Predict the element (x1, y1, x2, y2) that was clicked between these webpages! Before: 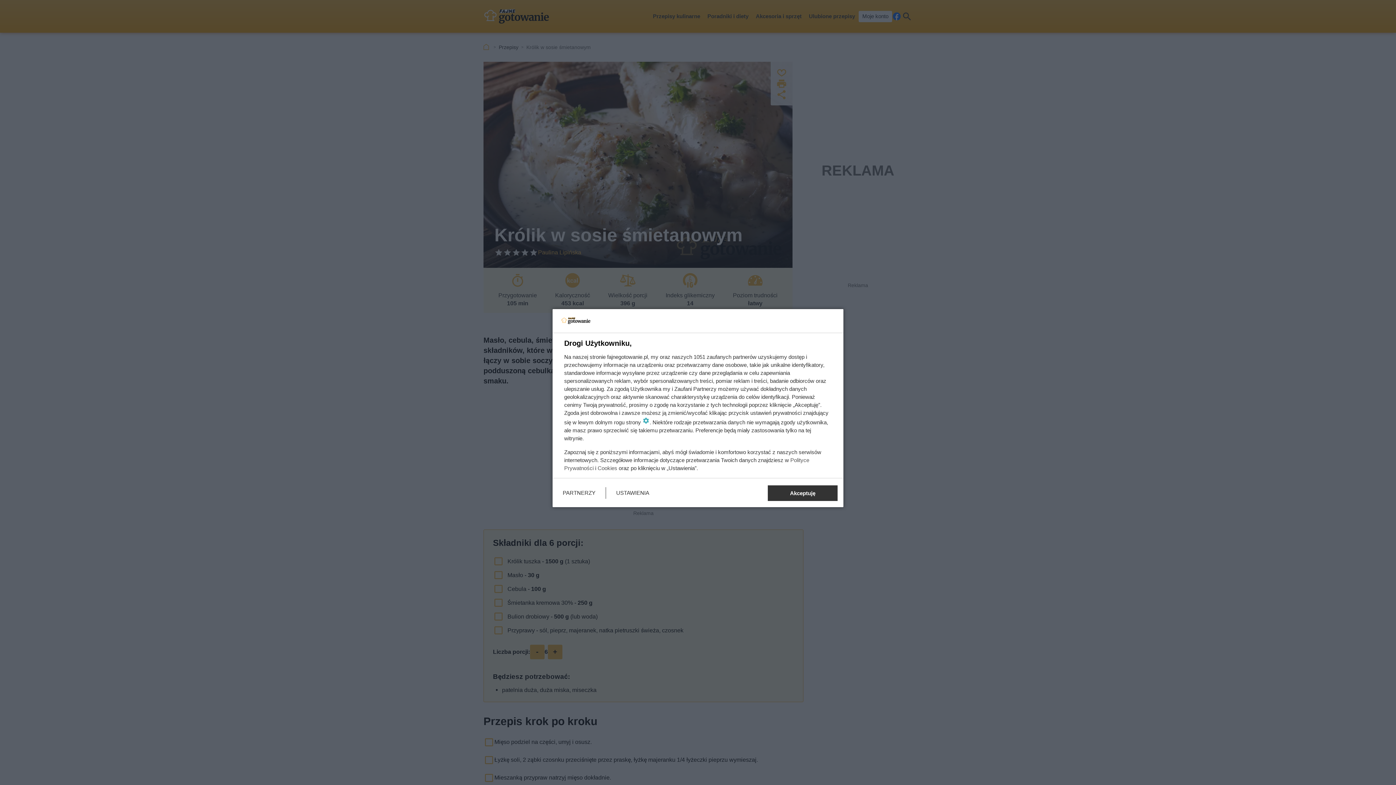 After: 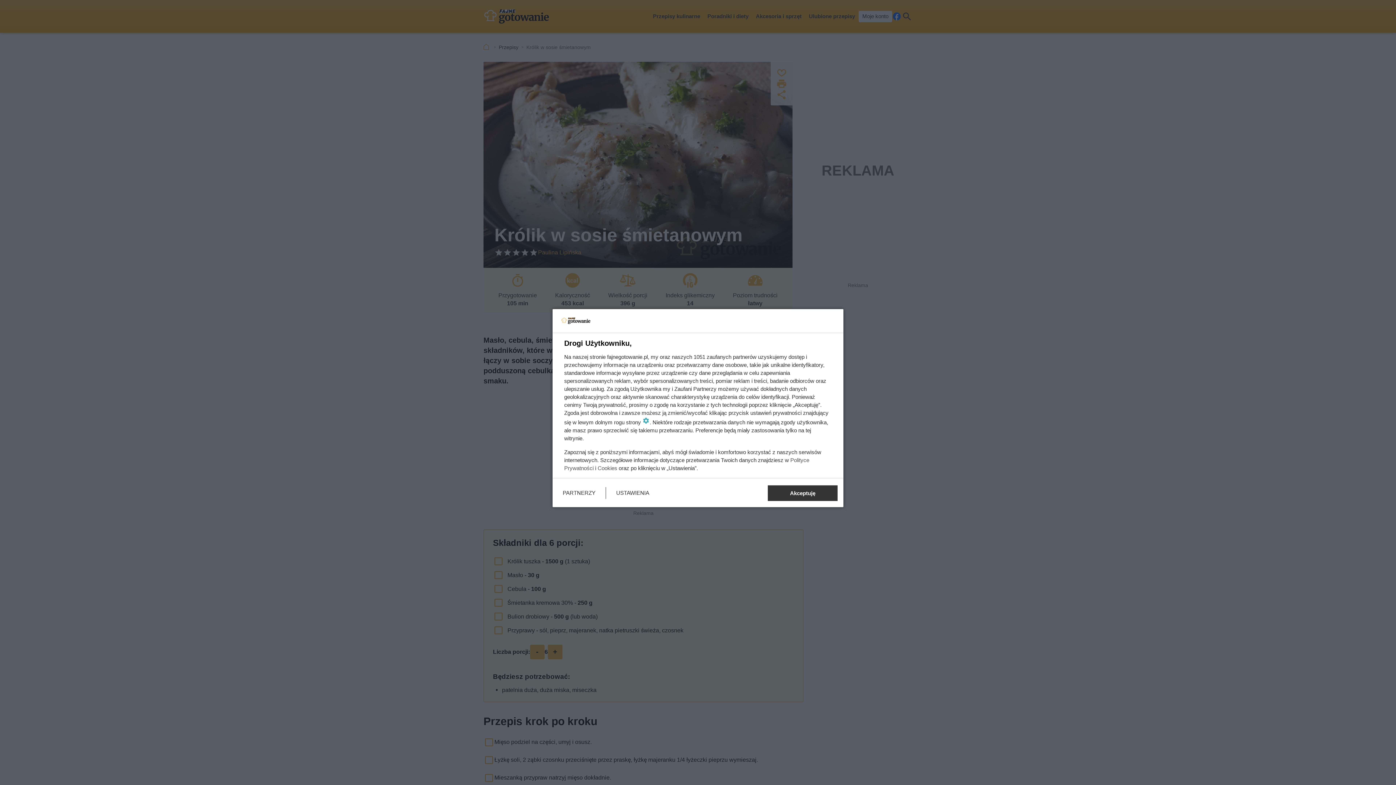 Action: label: Cookies bbox: (597, 465, 617, 471)